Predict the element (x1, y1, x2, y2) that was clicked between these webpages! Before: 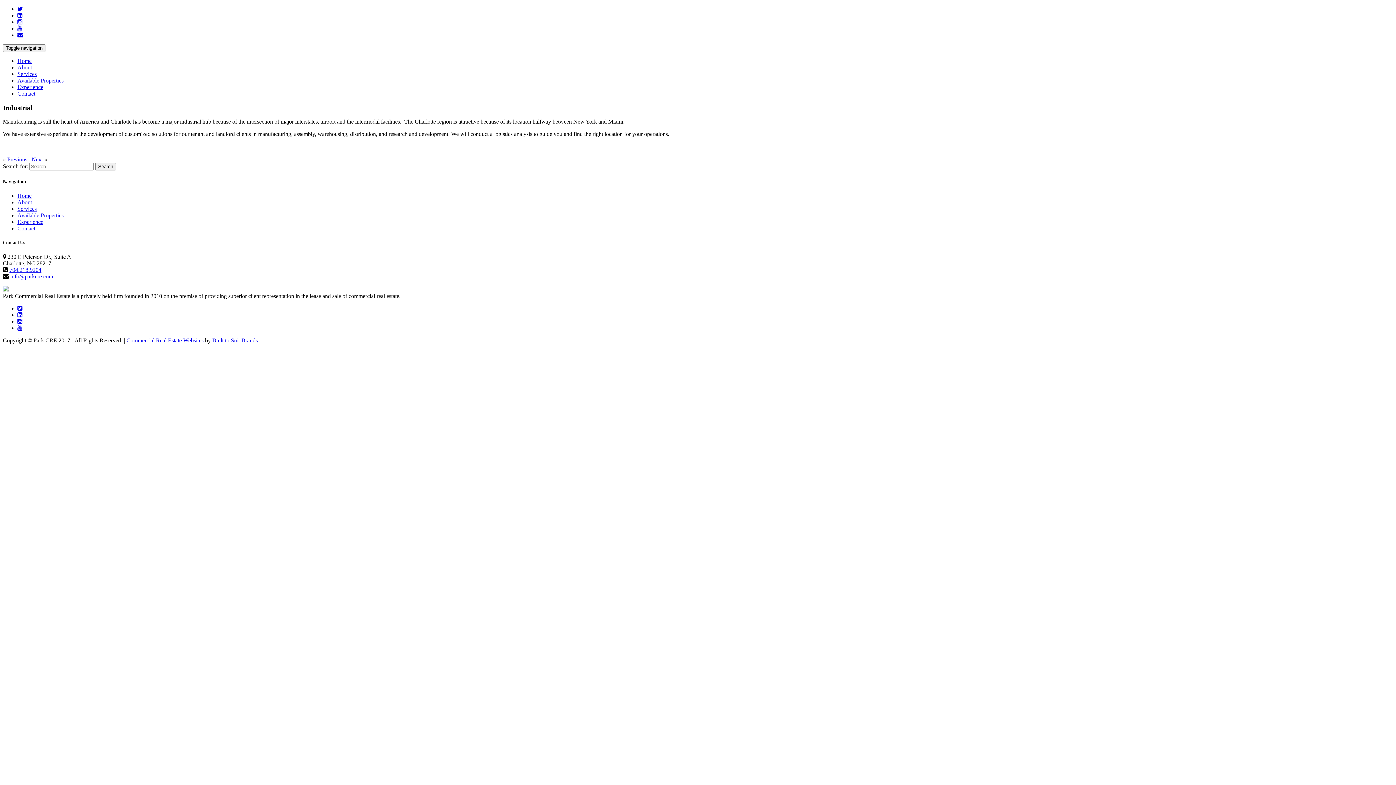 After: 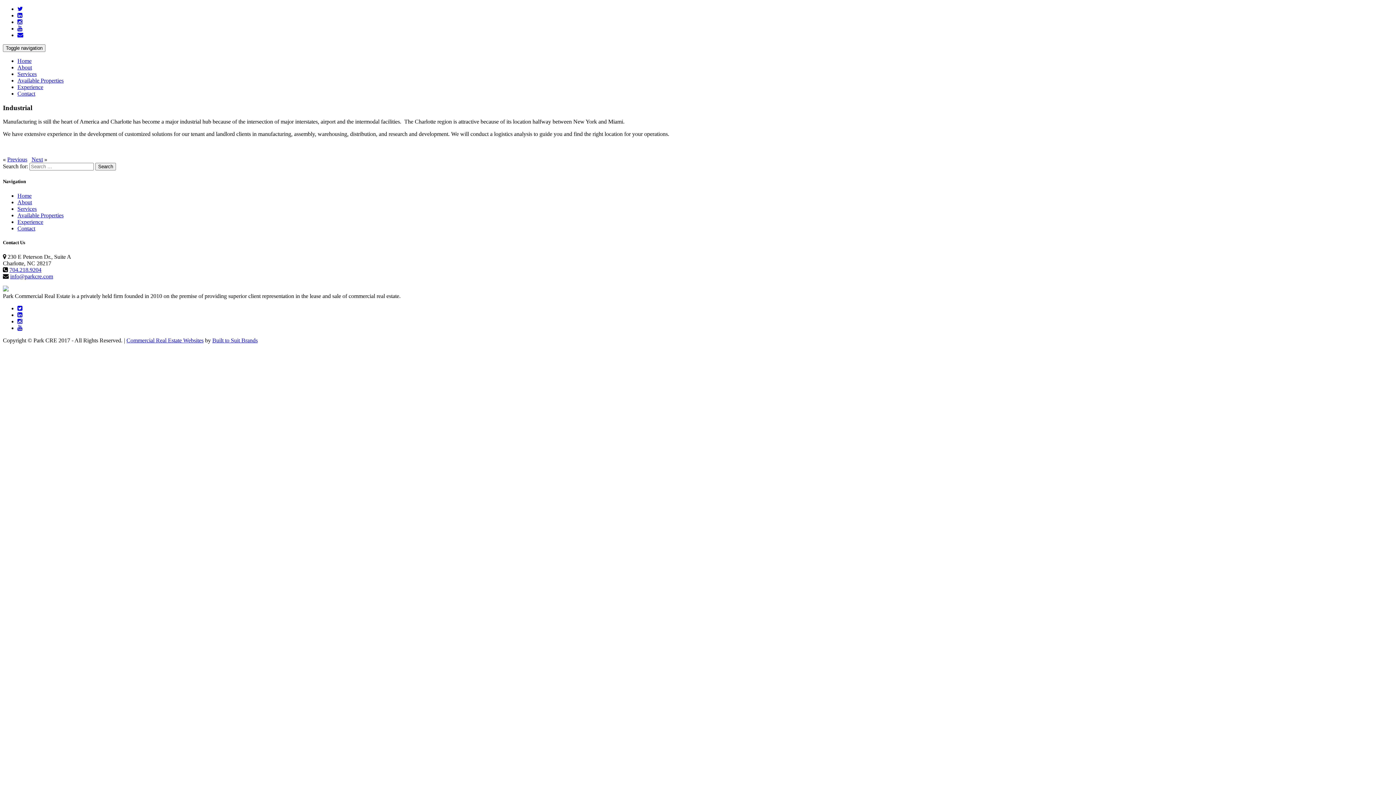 Action: bbox: (17, 318, 22, 324)